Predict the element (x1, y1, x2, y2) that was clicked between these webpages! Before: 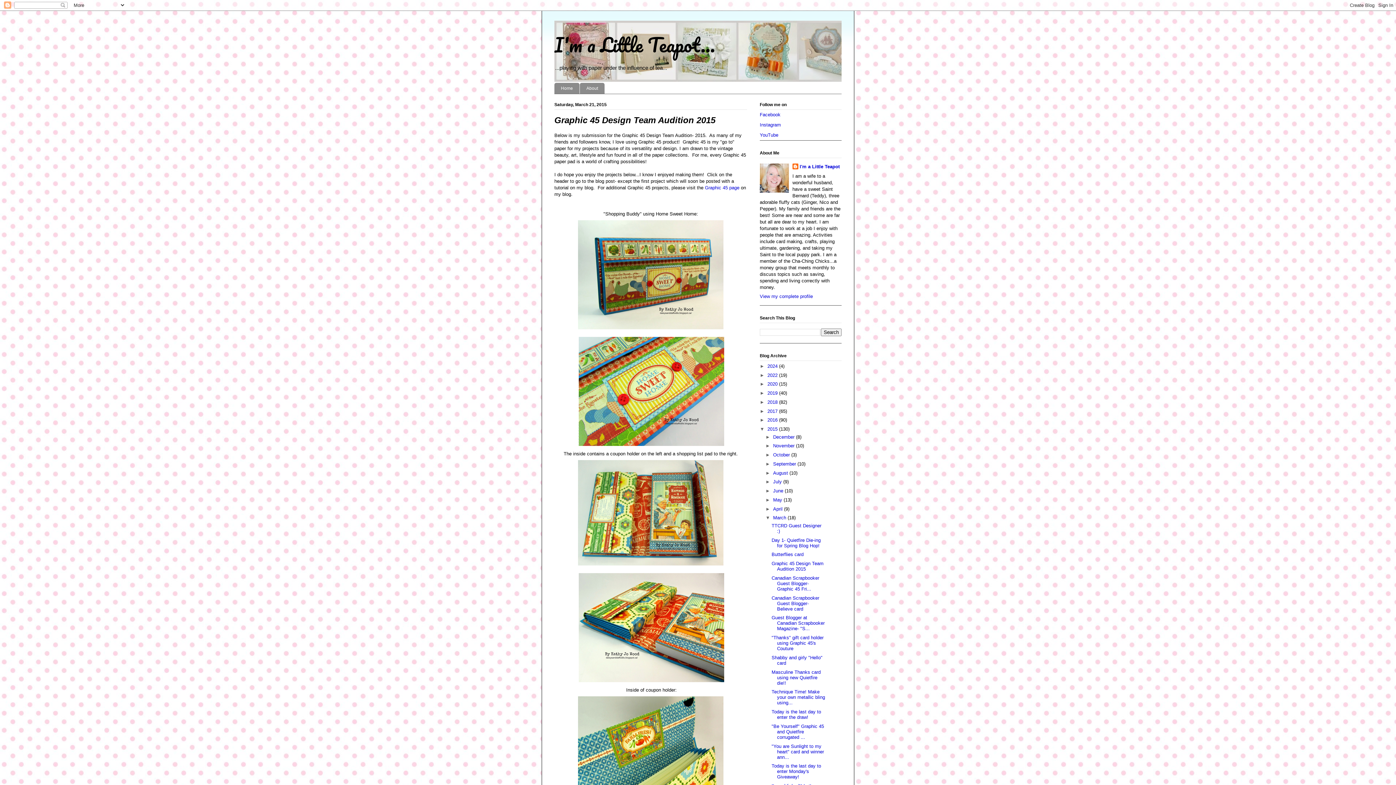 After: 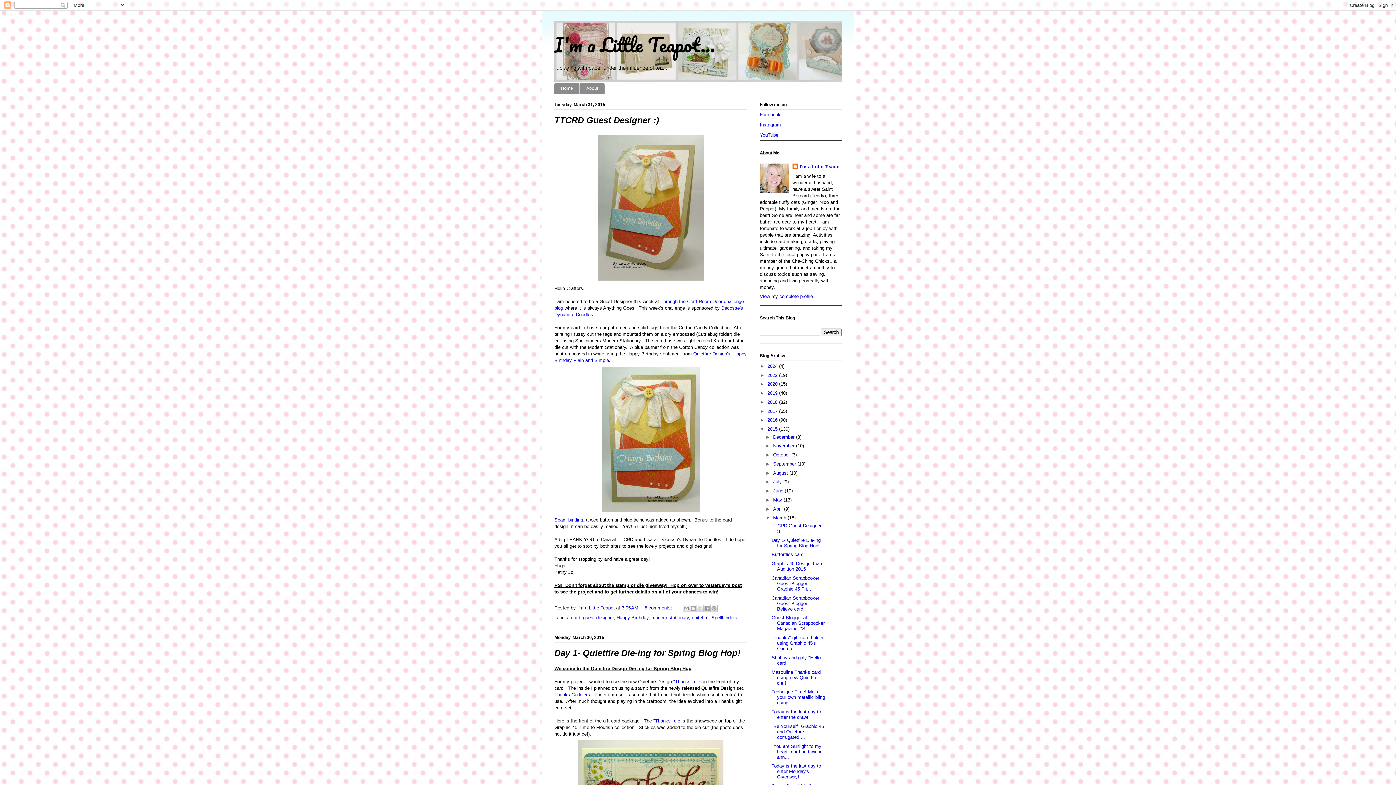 Action: label: March  bbox: (773, 515, 787, 520)